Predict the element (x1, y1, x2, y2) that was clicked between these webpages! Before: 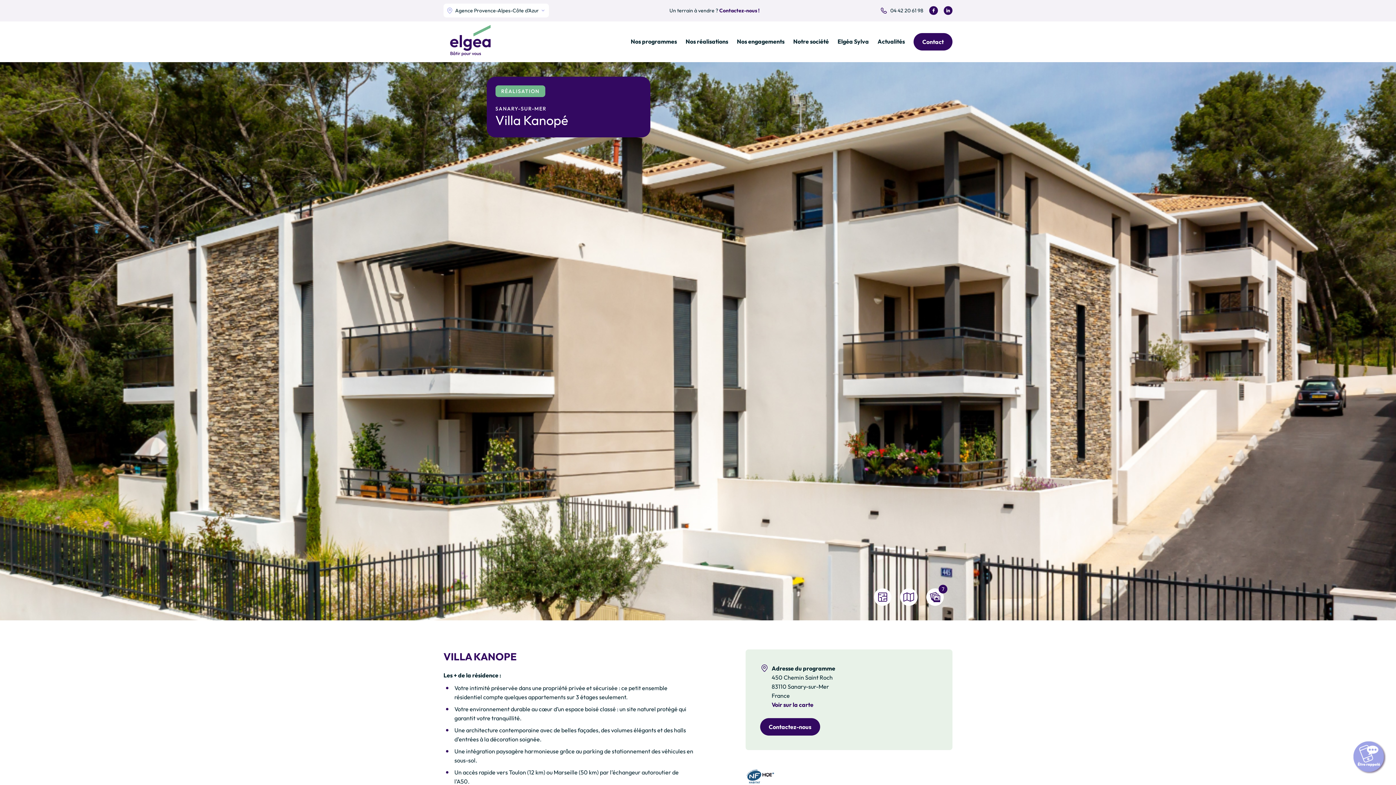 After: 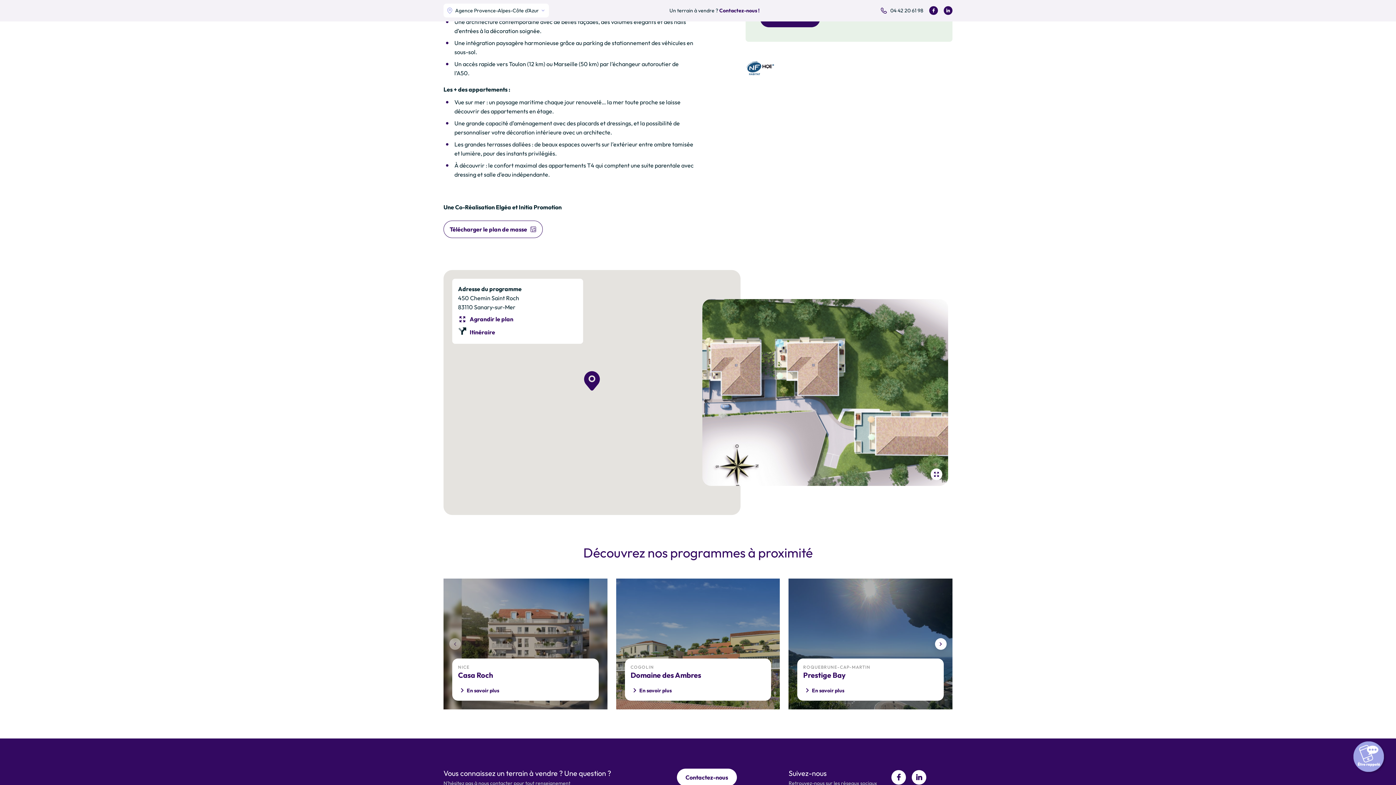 Action: label: Carte bbox: (900, 588, 917, 606)